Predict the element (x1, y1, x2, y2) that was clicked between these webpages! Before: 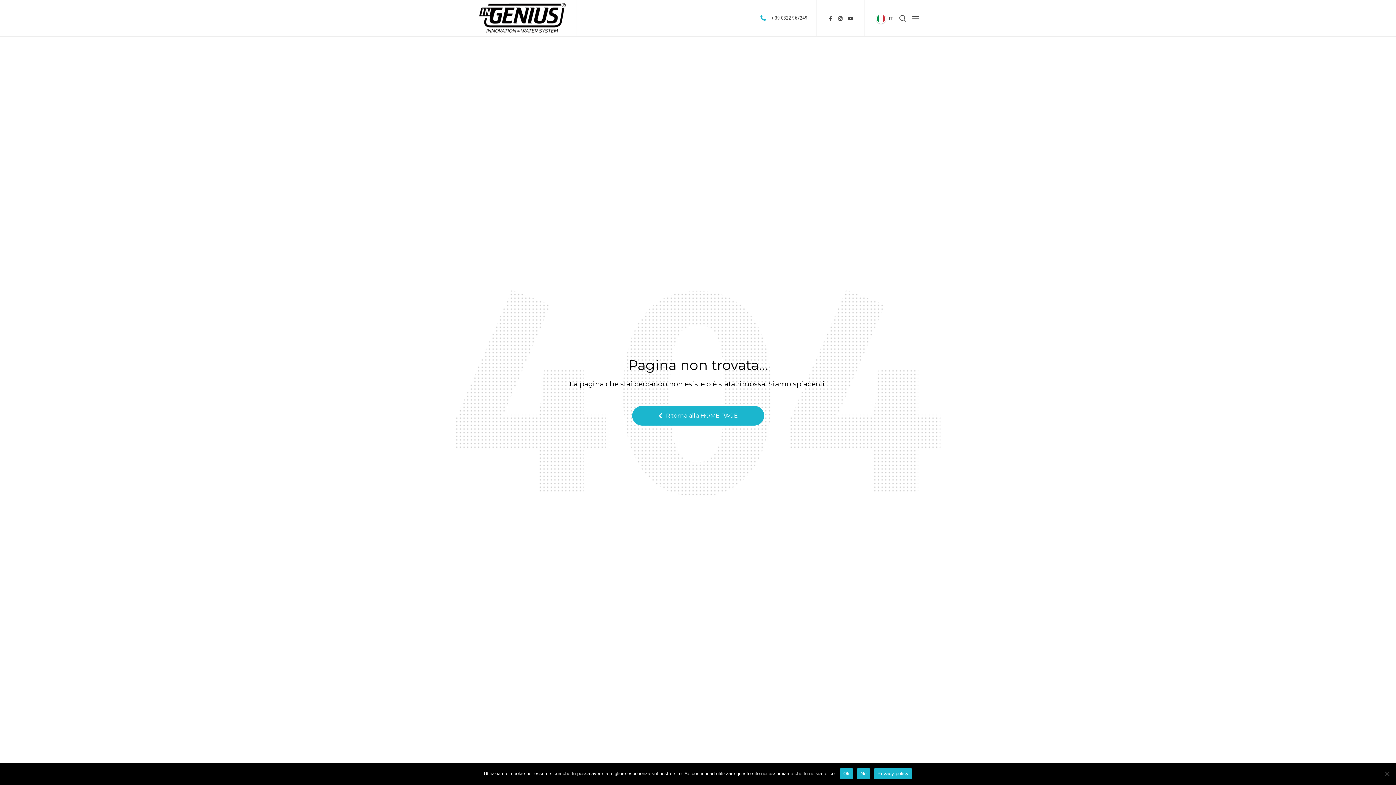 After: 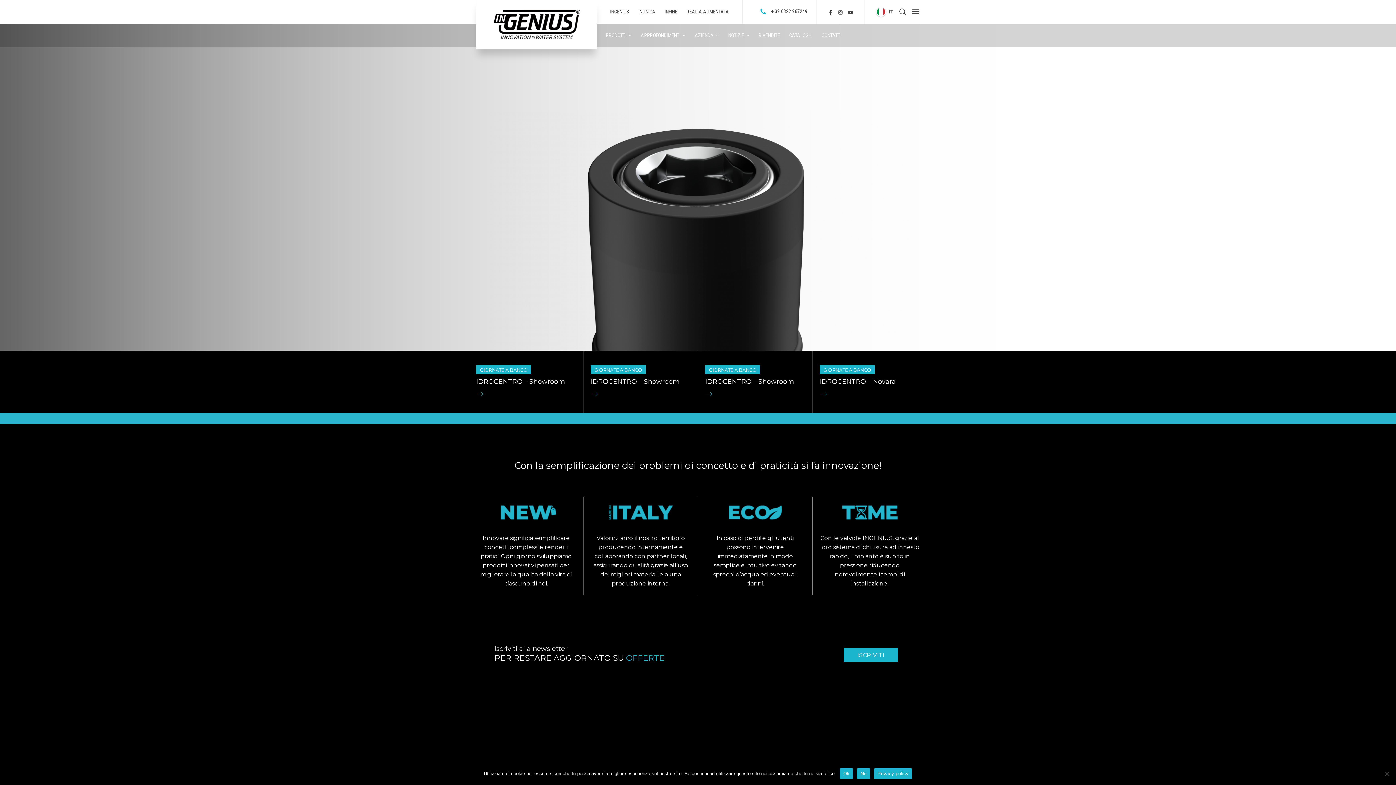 Action: label: Ritorna alla HOME PAGE bbox: (632, 406, 764, 425)